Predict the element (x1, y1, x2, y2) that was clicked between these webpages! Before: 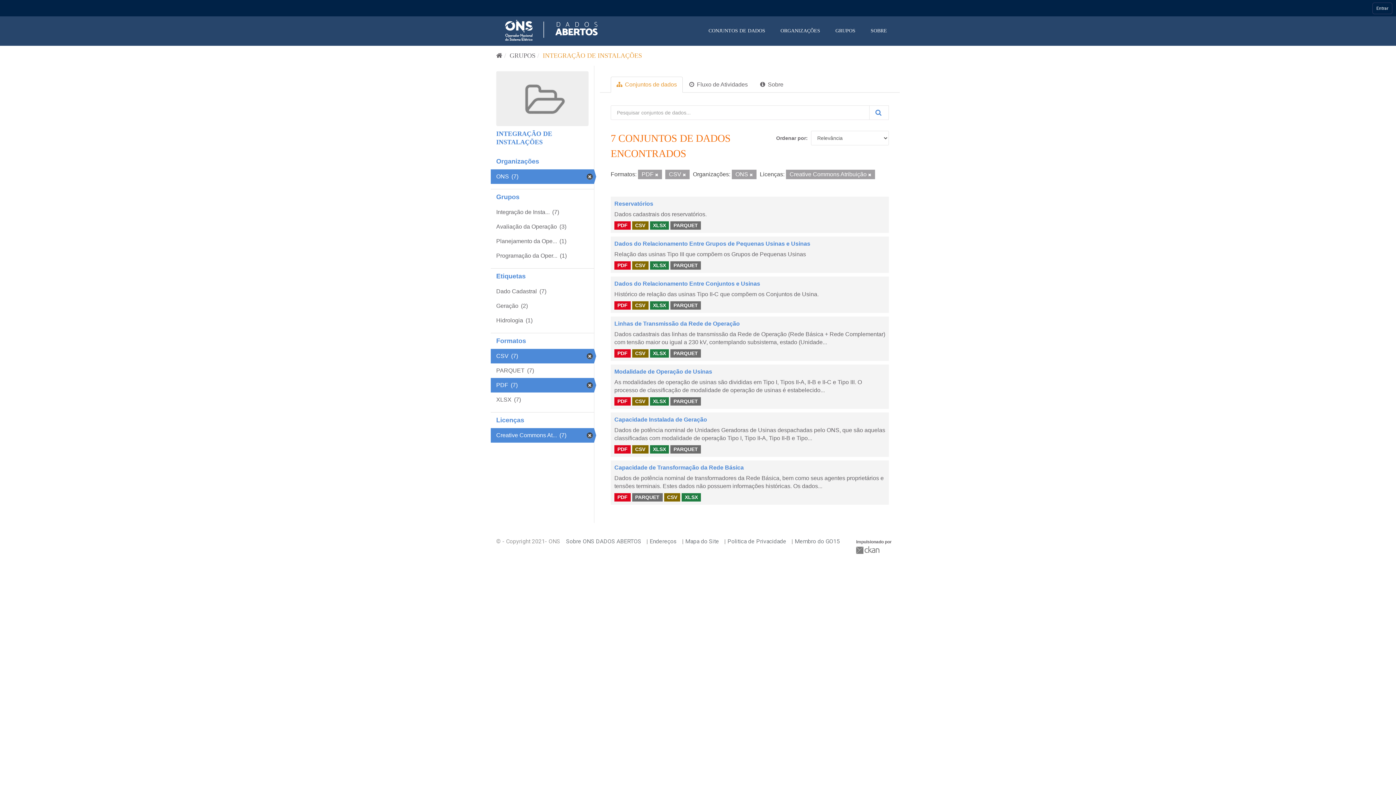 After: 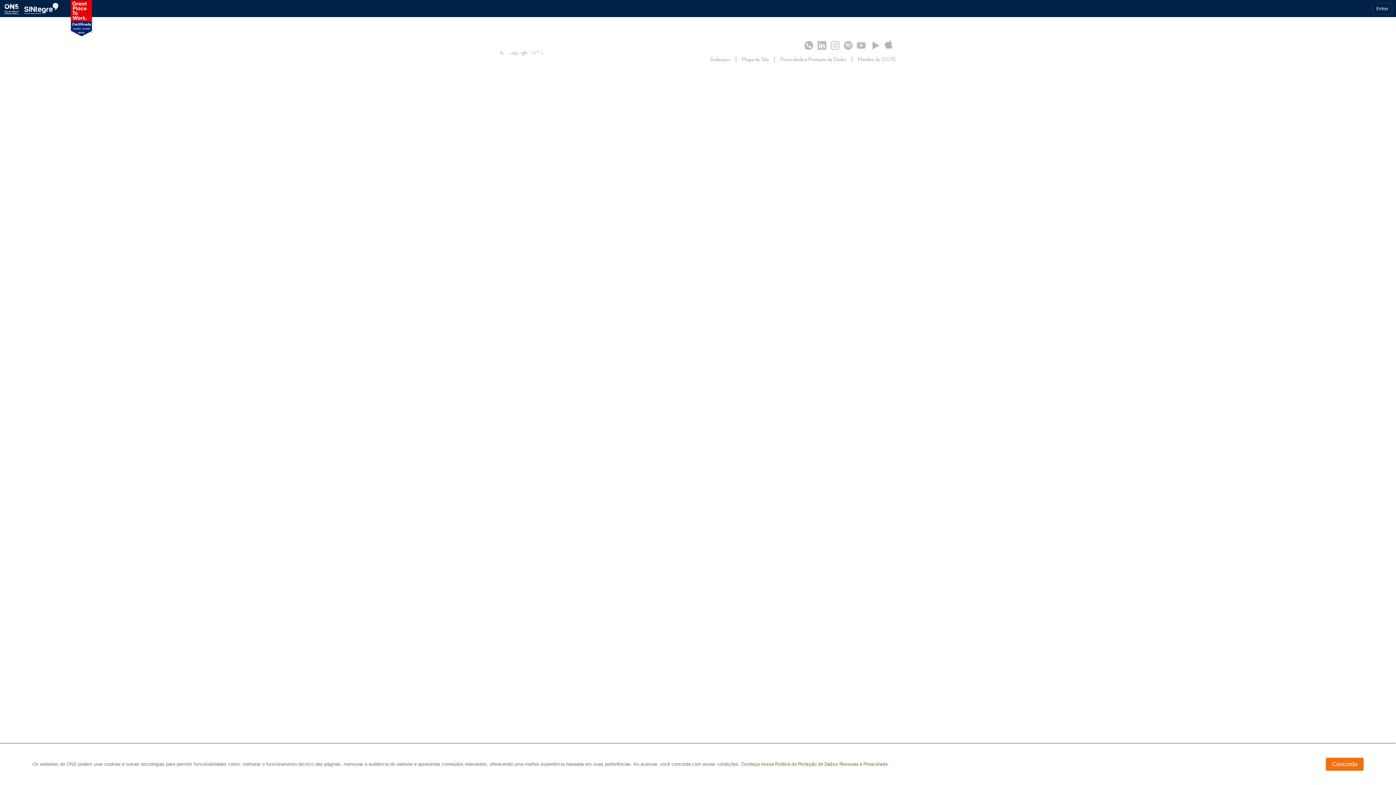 Action: label: Endereços bbox: (649, 538, 677, 545)